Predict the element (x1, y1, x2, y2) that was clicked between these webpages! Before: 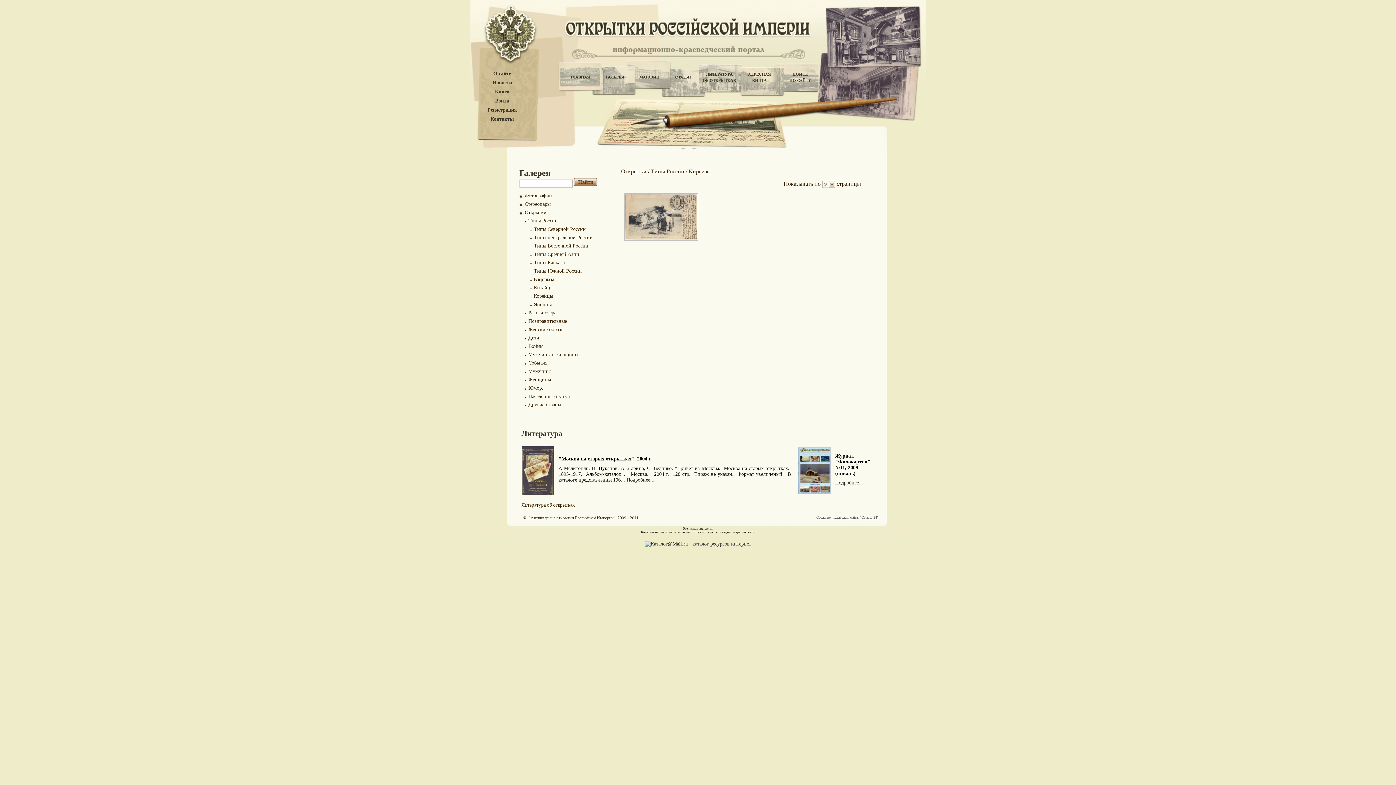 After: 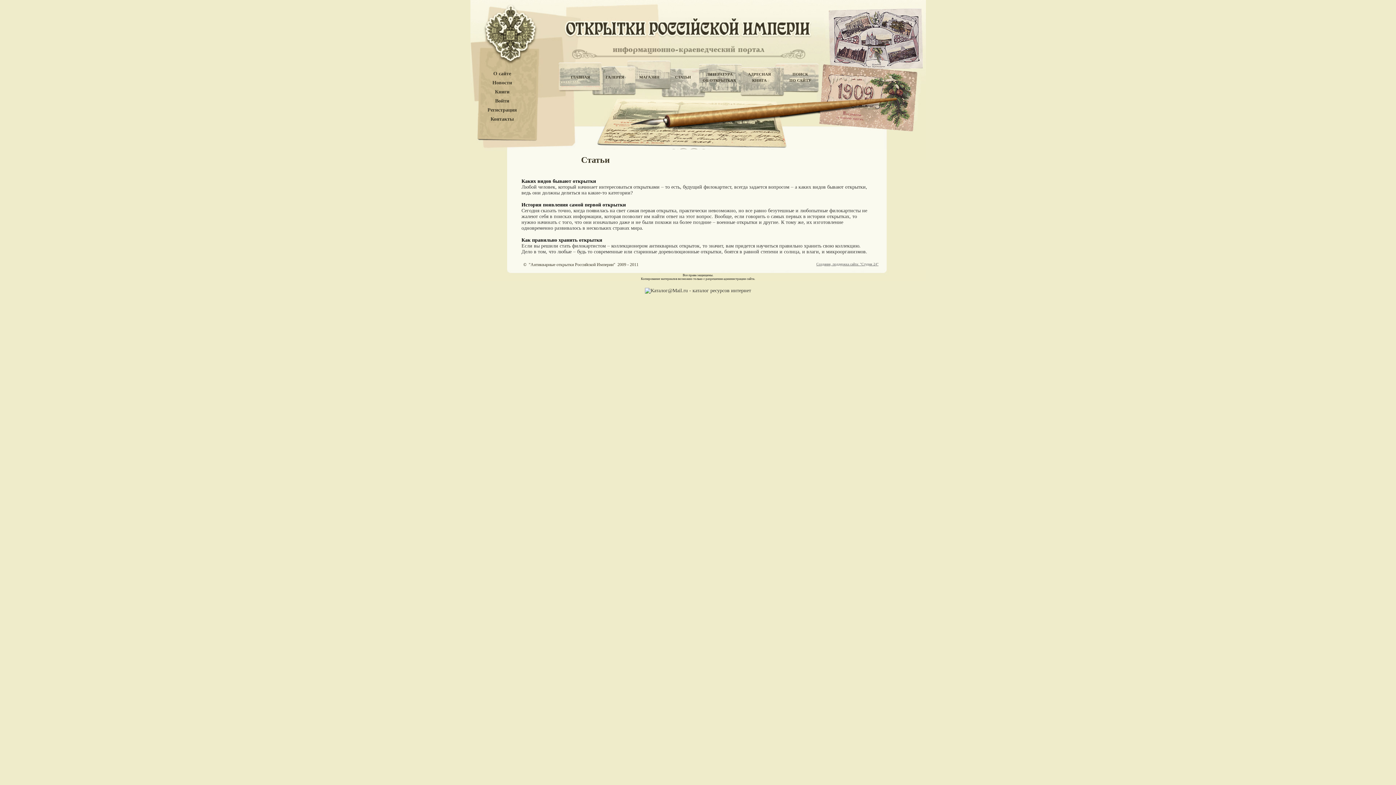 Action: label: СТАТЬИ bbox: (667, 74, 698, 80)